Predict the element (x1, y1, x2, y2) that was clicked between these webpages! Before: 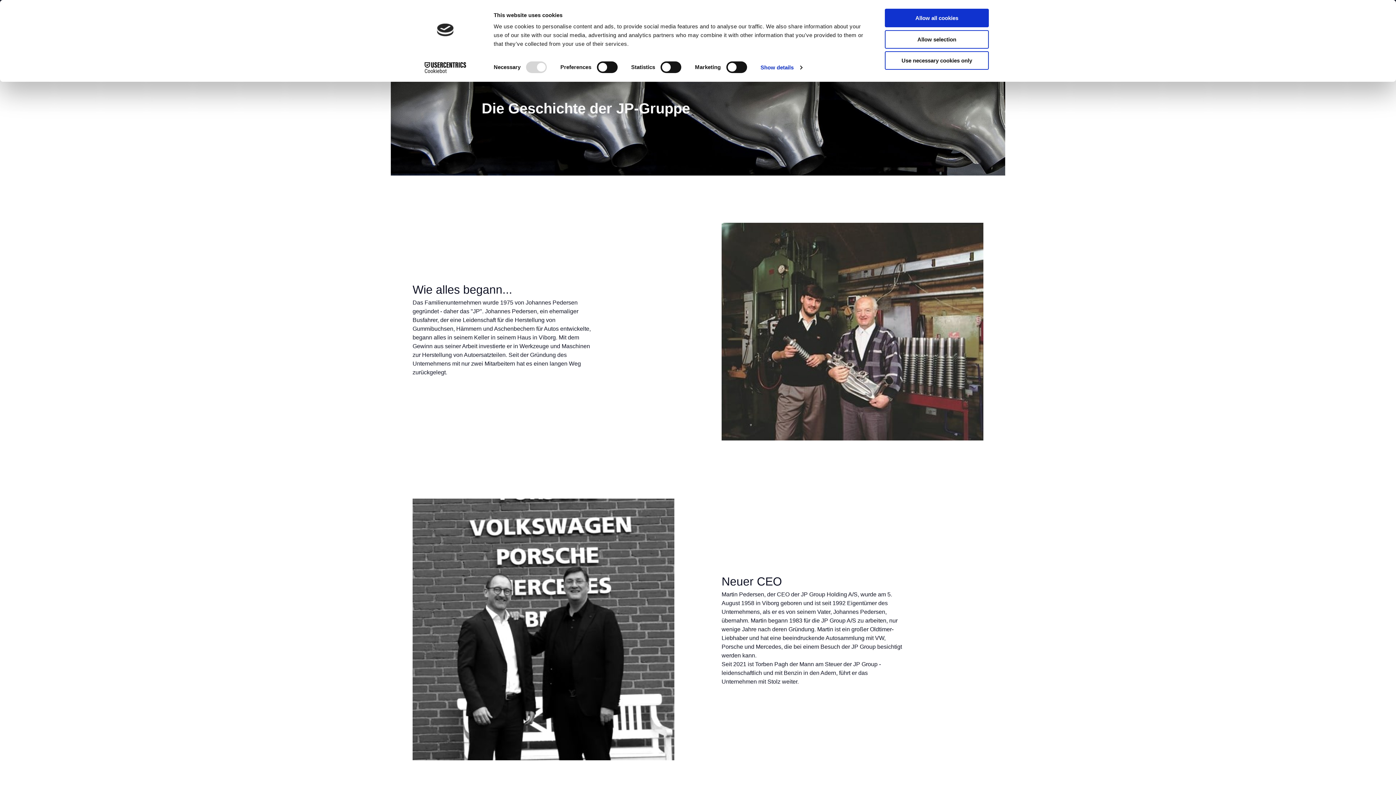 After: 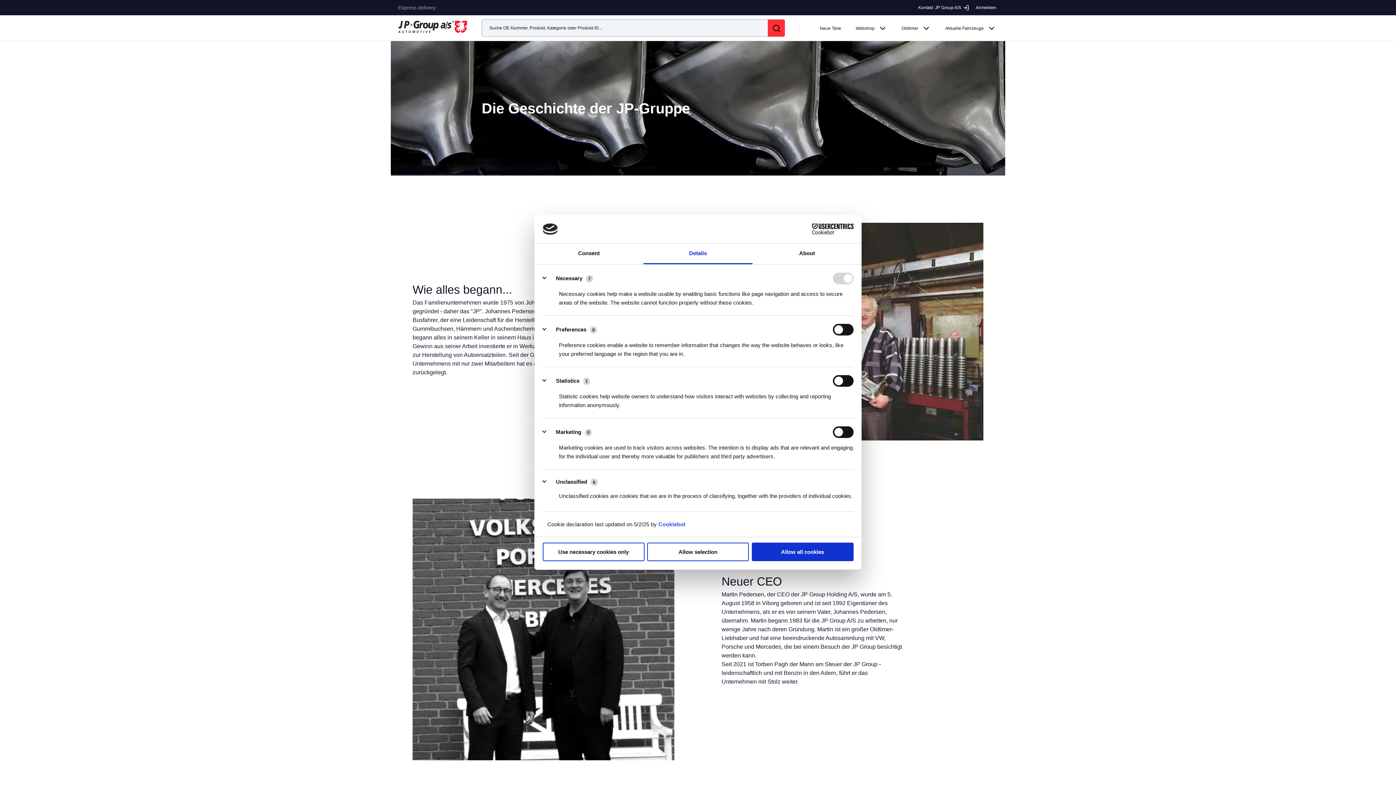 Action: bbox: (760, 62, 802, 73) label: Show details